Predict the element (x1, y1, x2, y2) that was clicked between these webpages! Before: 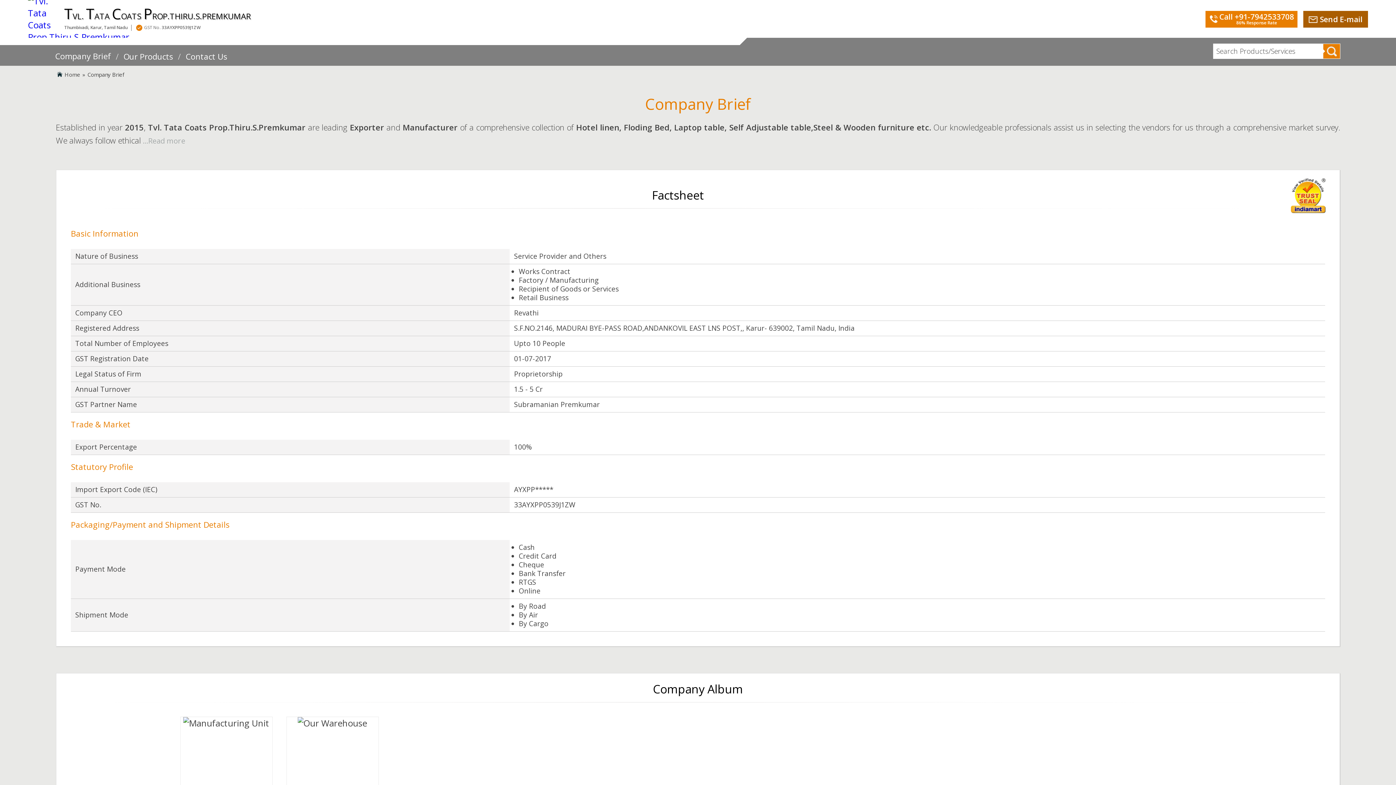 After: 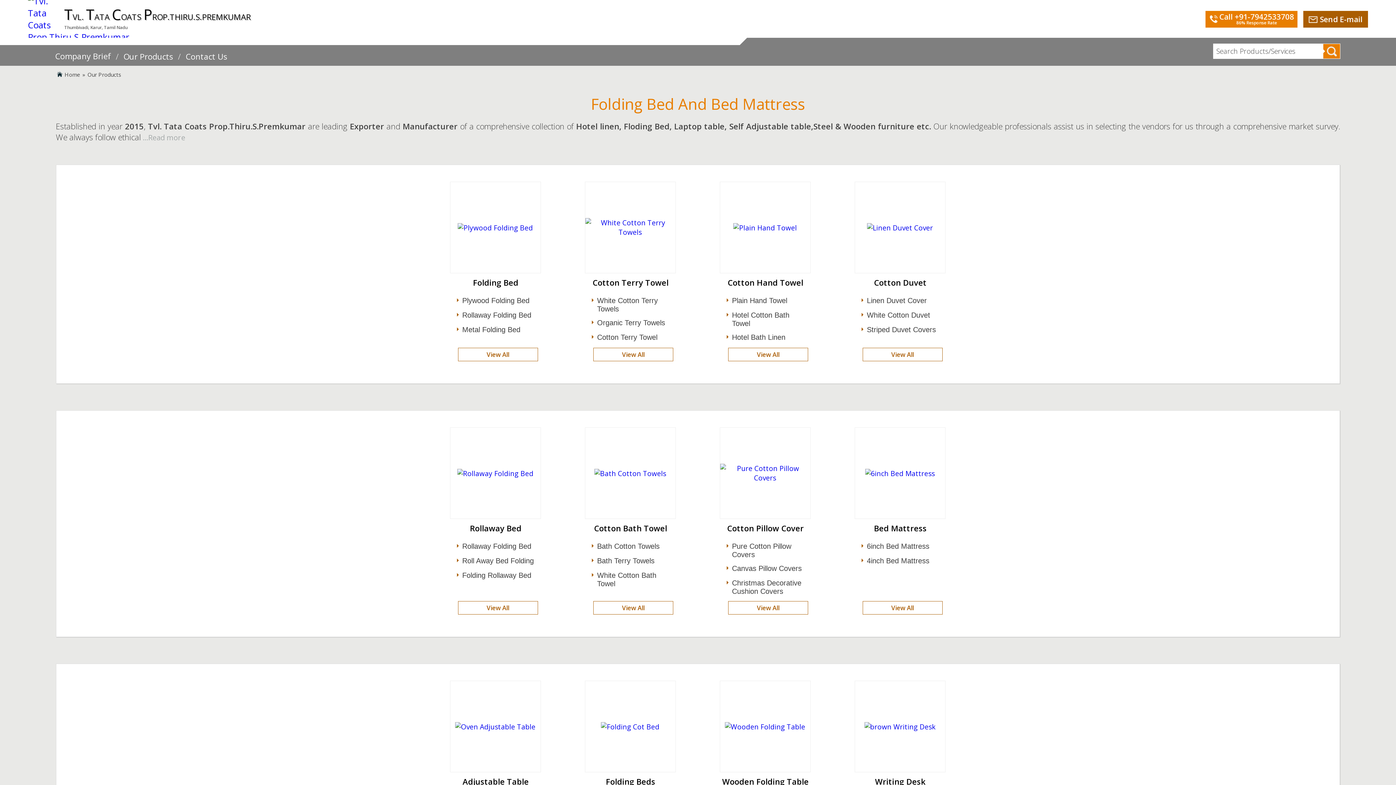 Action: label: Our Products bbox: (119, 50, 165, 68)